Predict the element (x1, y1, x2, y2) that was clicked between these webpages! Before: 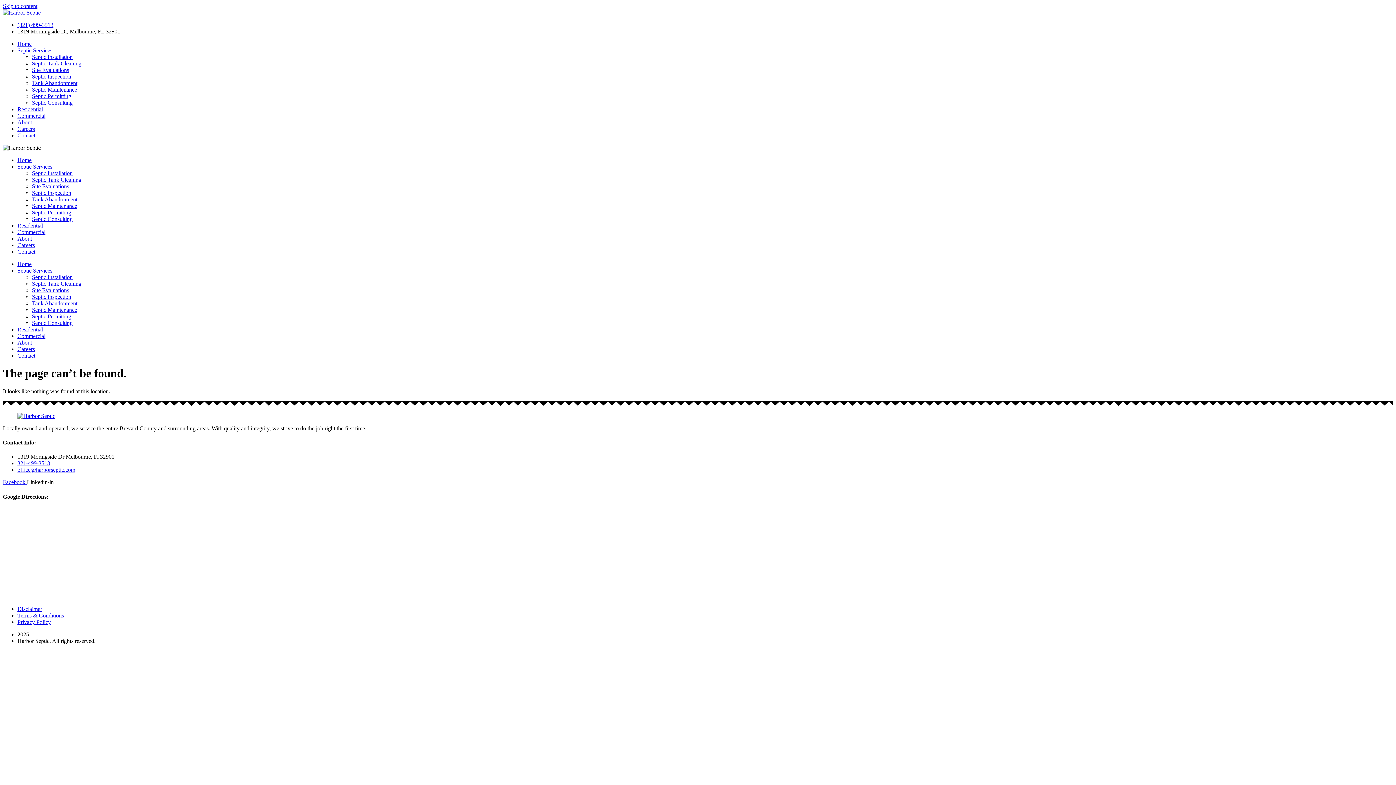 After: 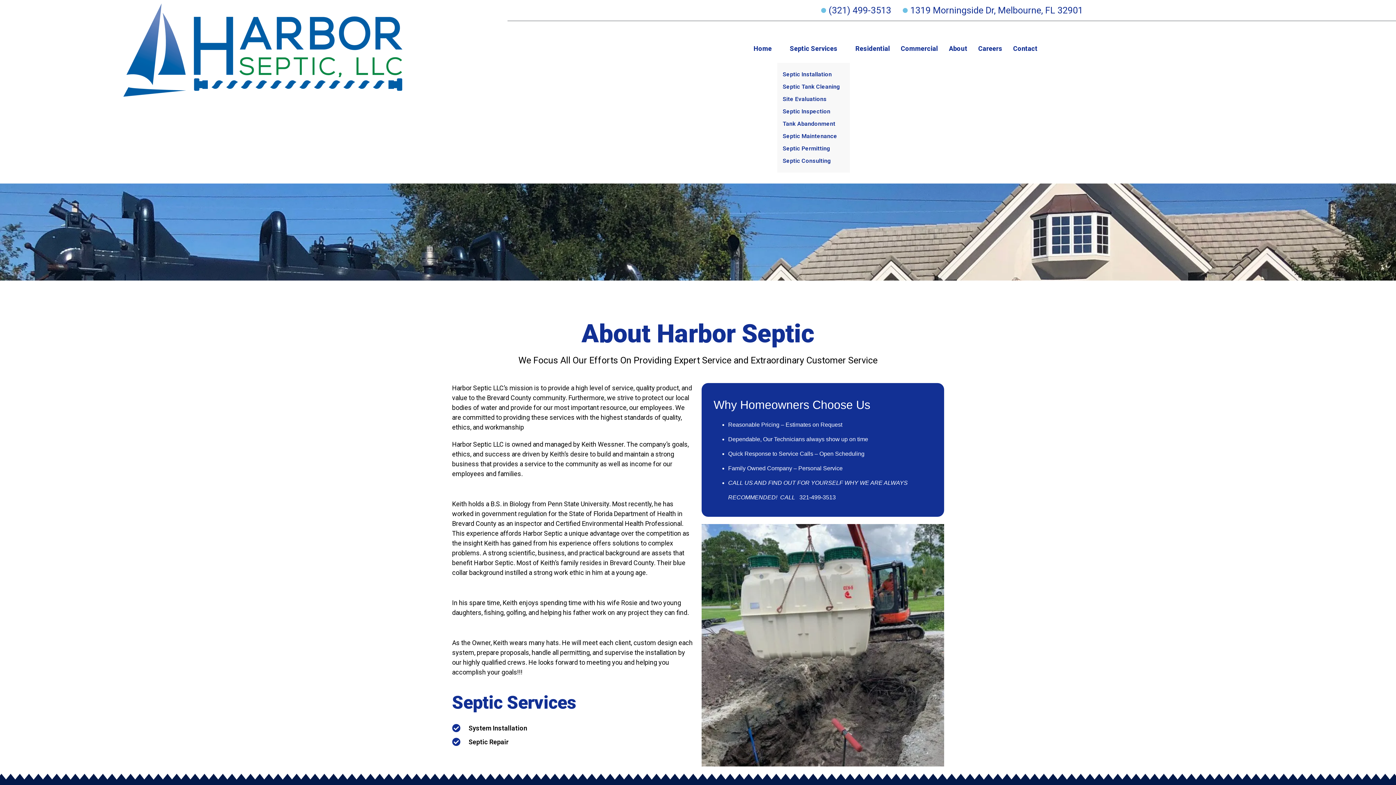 Action: bbox: (17, 339, 32, 345) label: About